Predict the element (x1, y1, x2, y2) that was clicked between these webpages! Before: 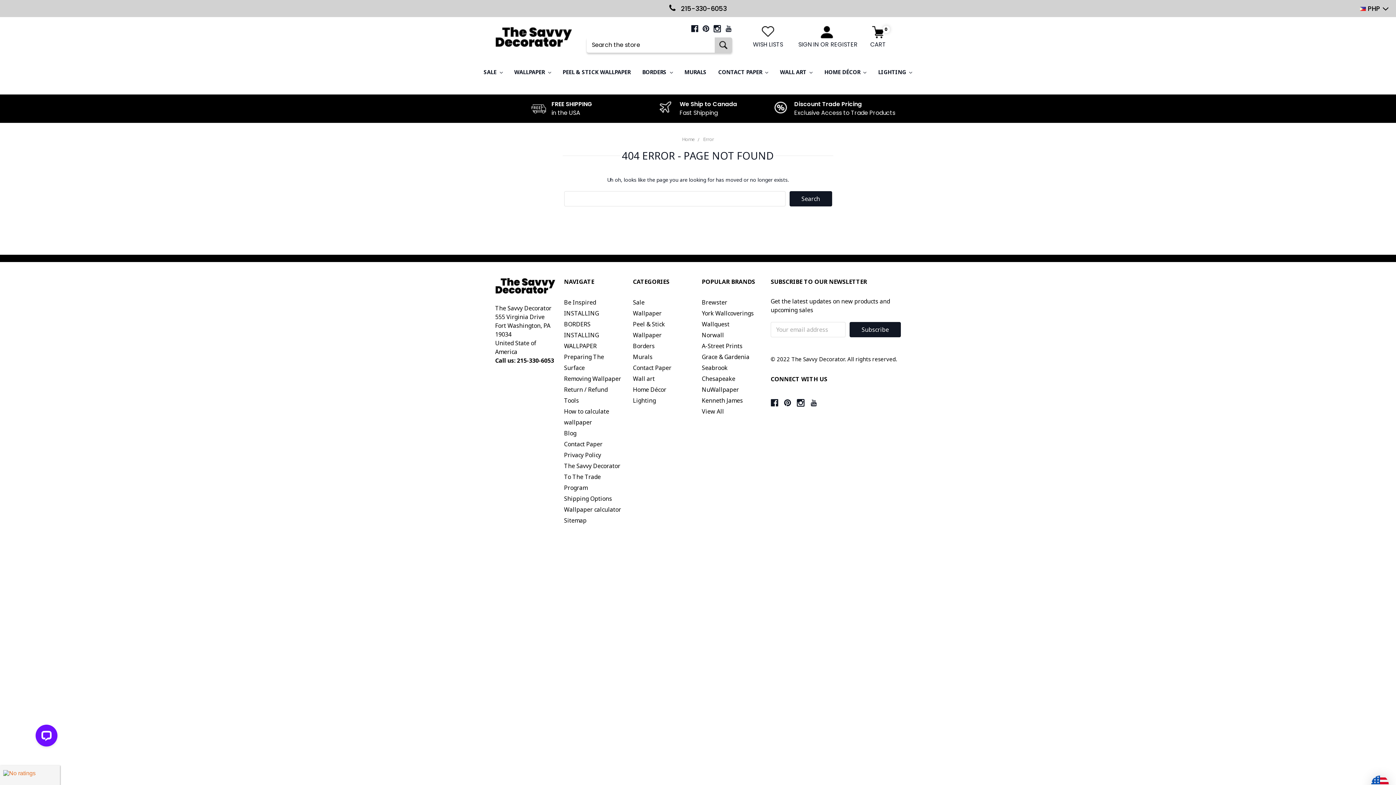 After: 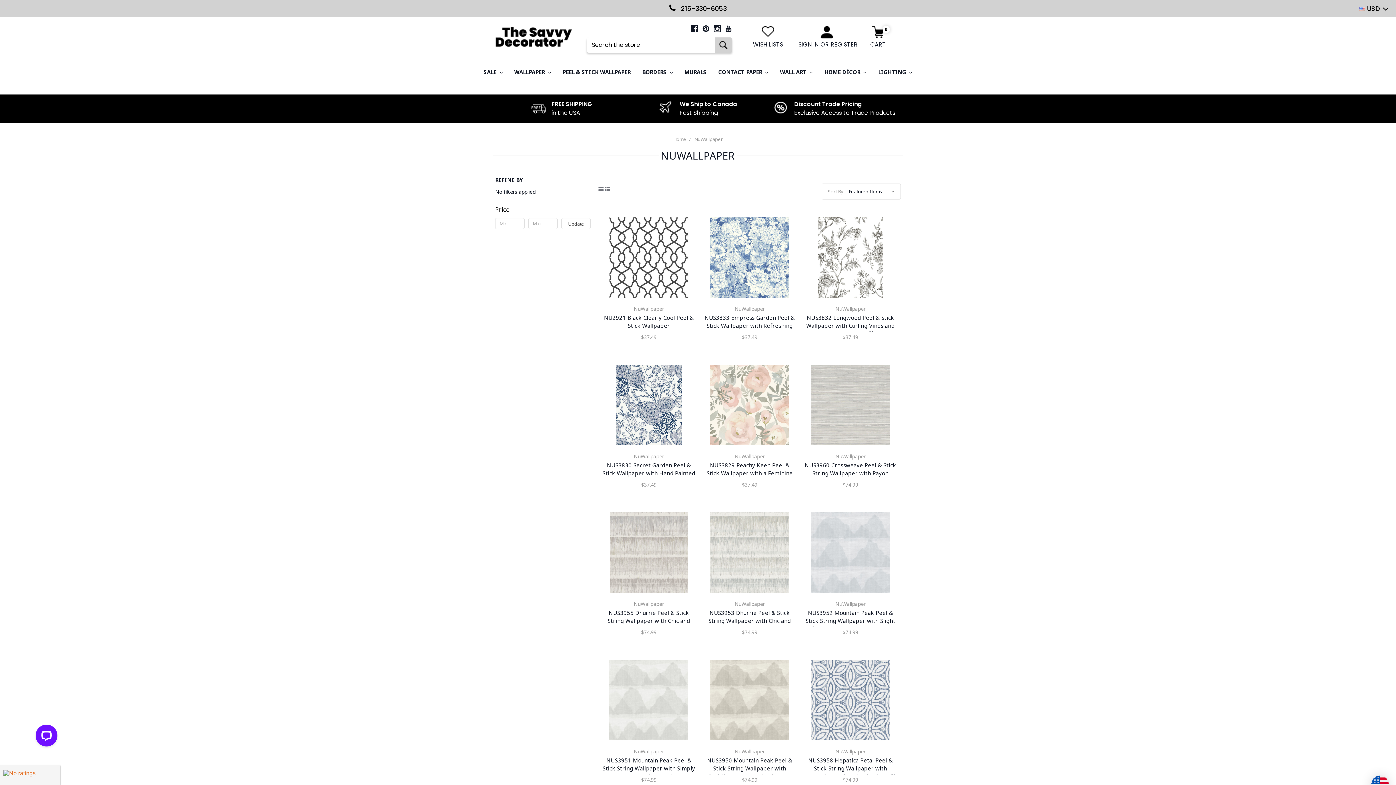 Action: bbox: (702, 385, 739, 393) label: NuWallpaper